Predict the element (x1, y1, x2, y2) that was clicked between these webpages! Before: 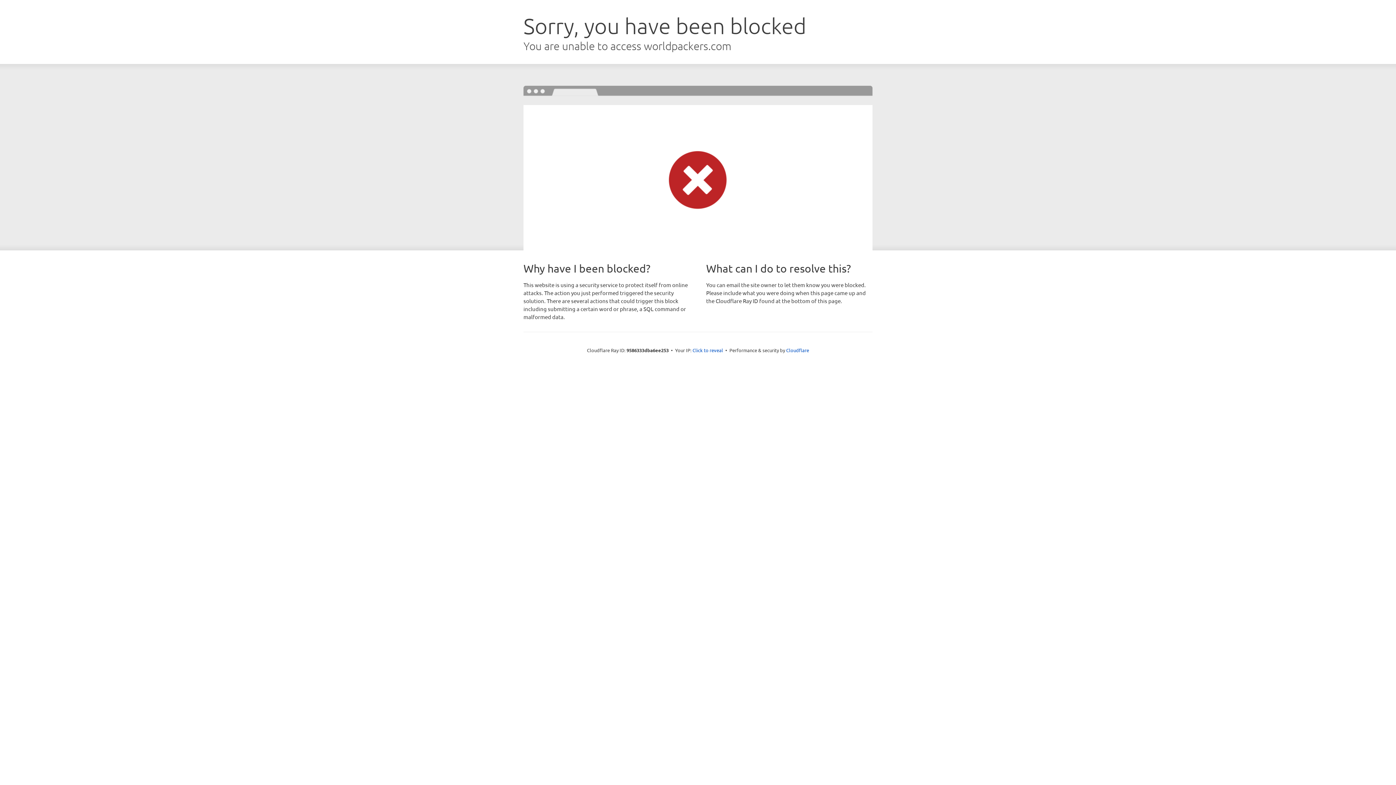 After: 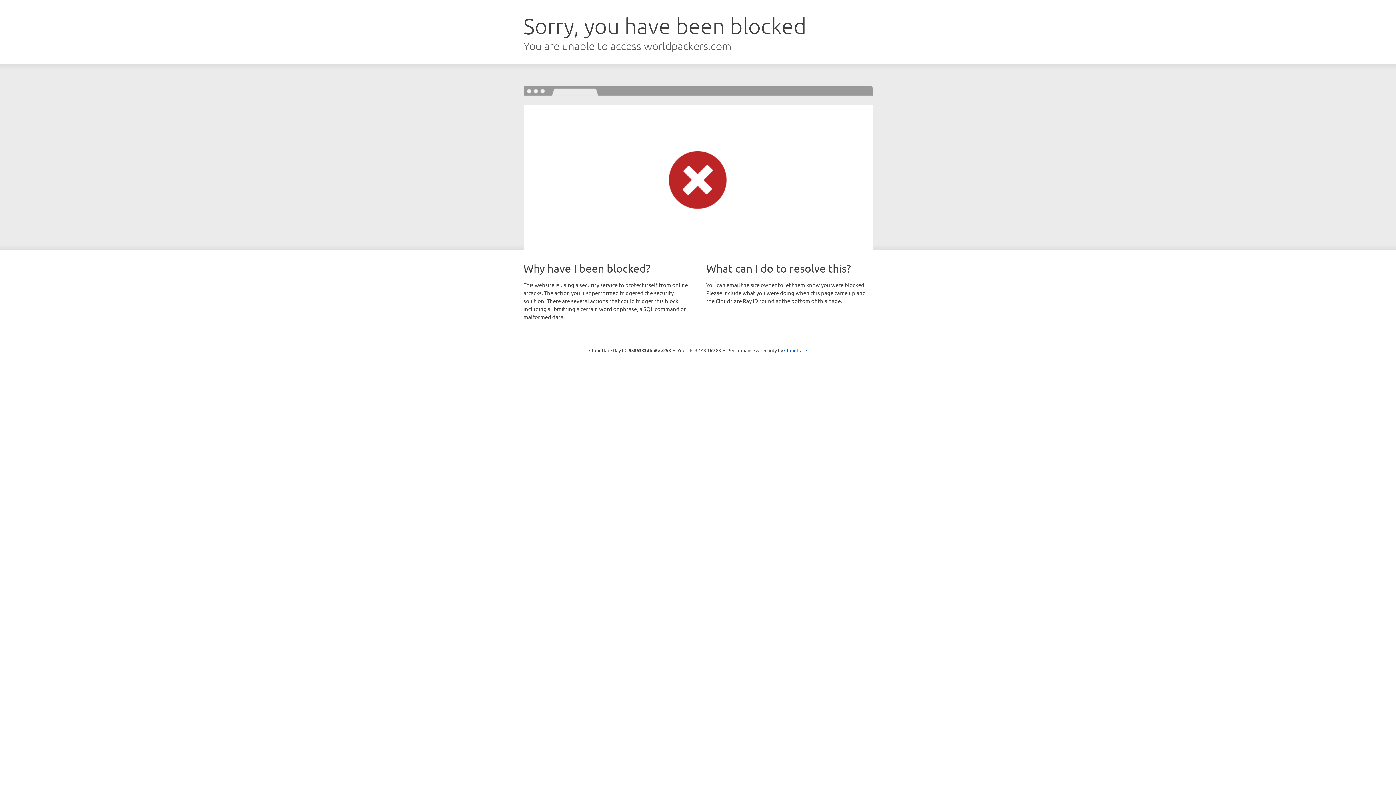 Action: label: Click to reveal bbox: (692, 346, 723, 353)